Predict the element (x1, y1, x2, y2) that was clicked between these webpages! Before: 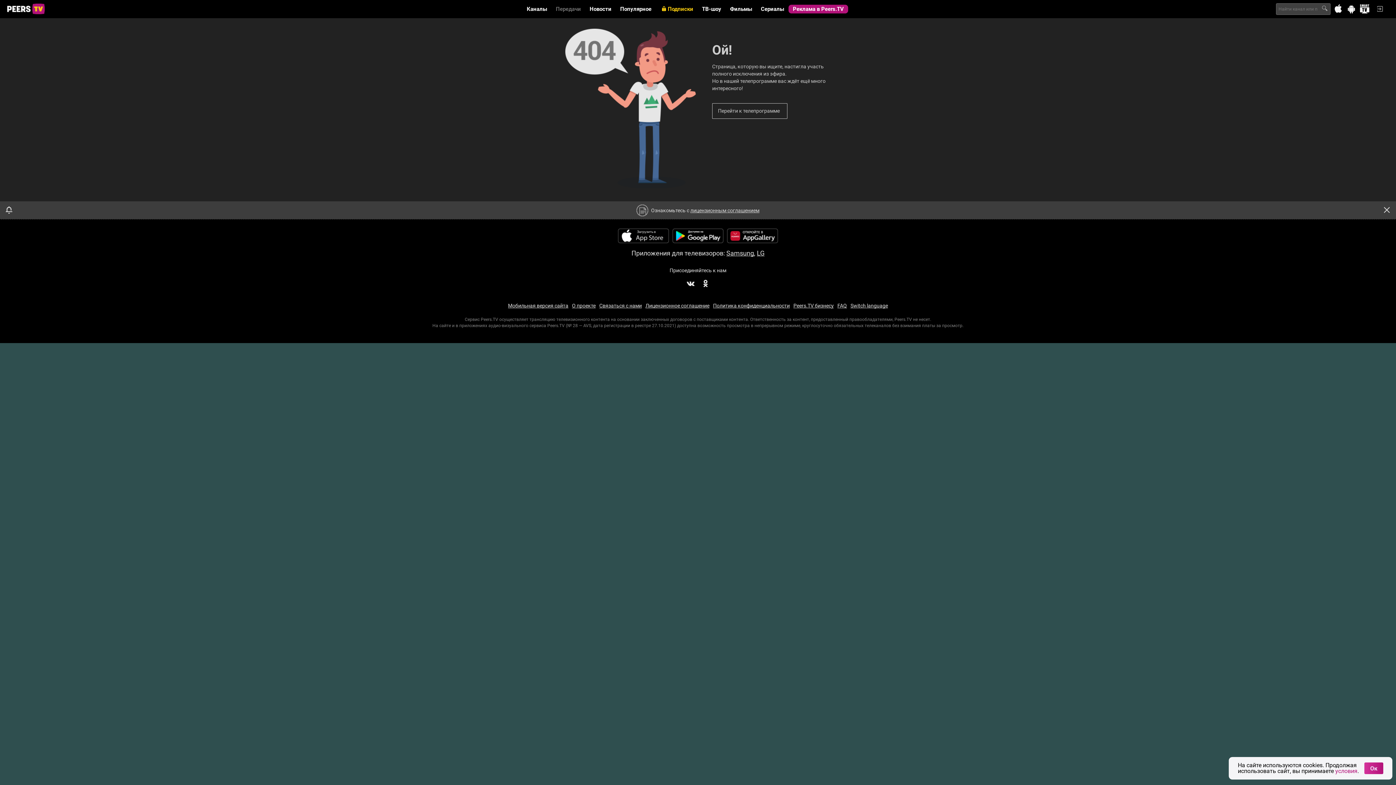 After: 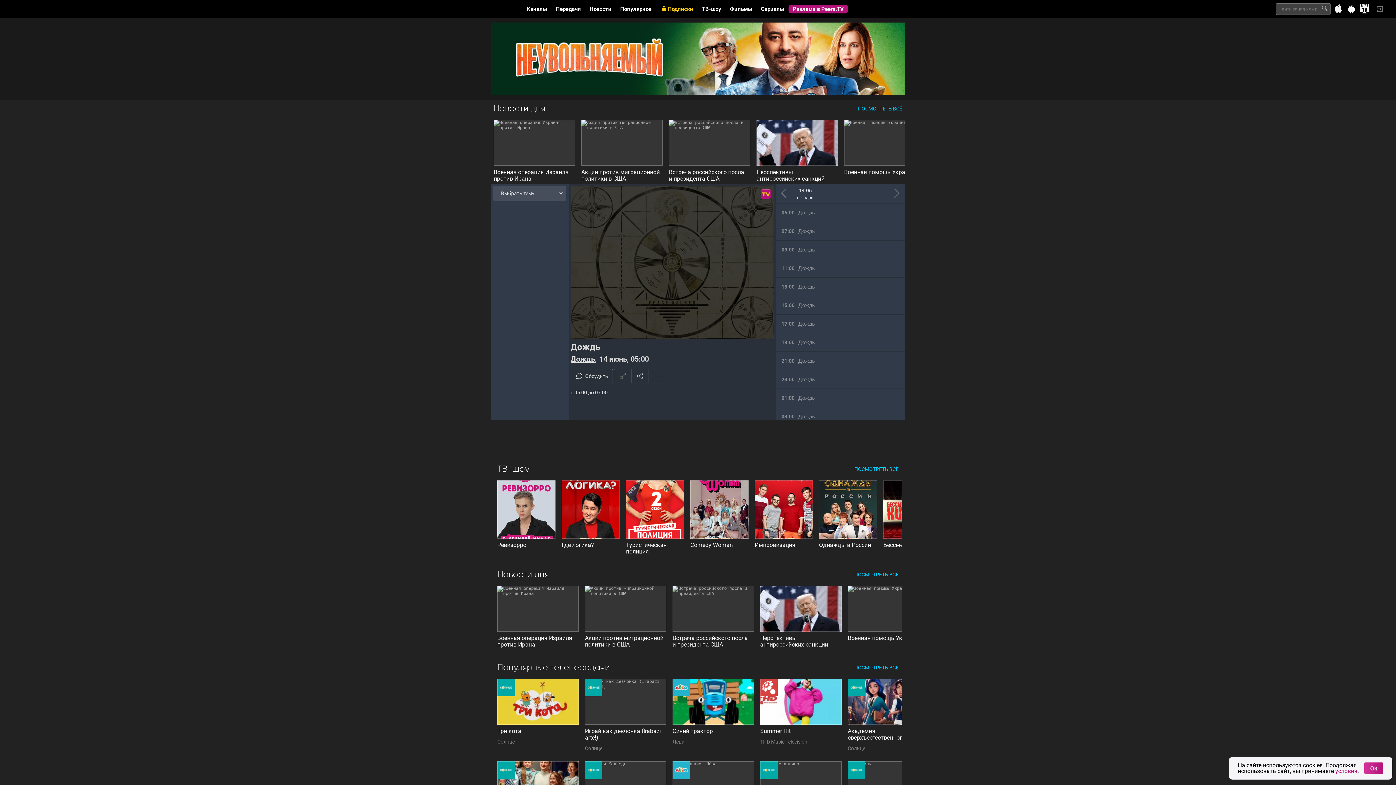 Action: bbox: (526, 5, 547, 12) label: Каналы